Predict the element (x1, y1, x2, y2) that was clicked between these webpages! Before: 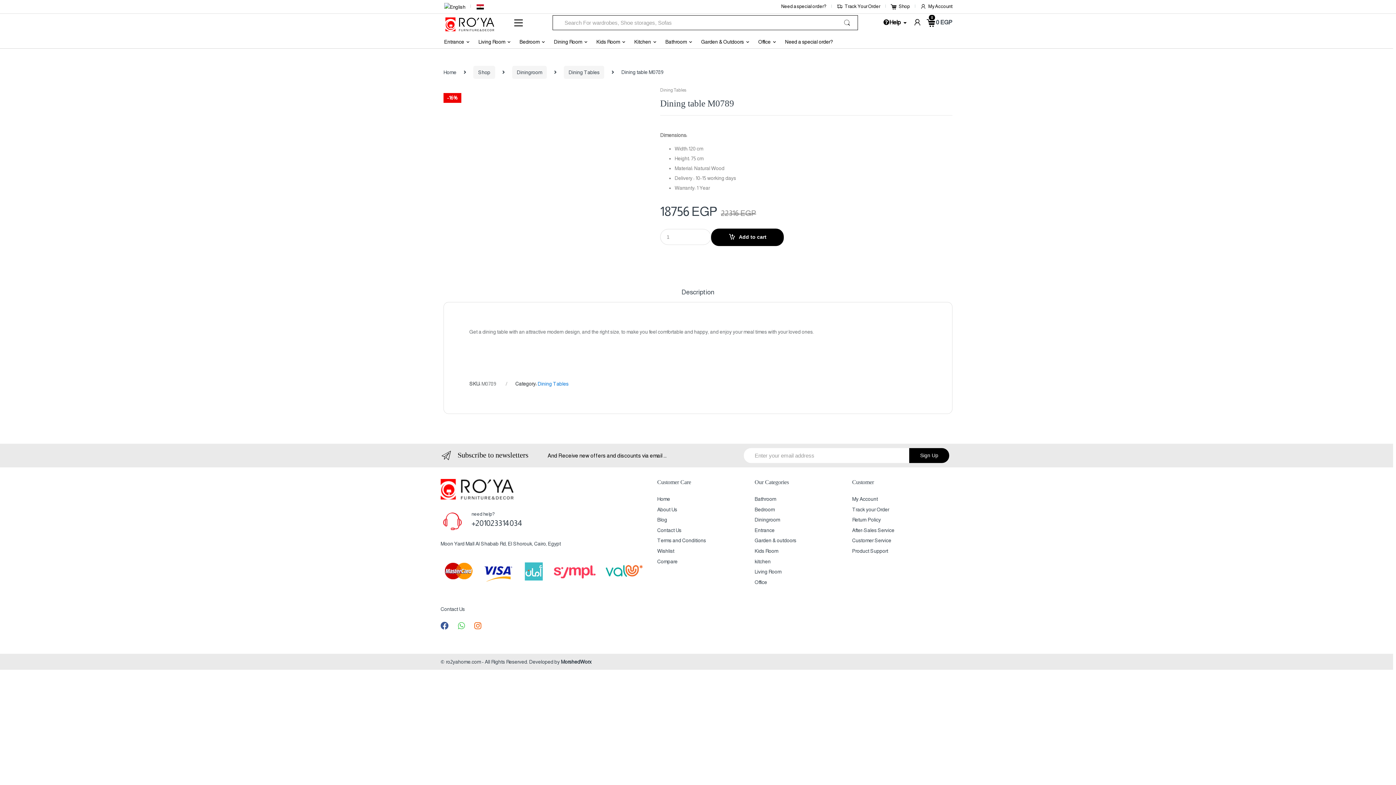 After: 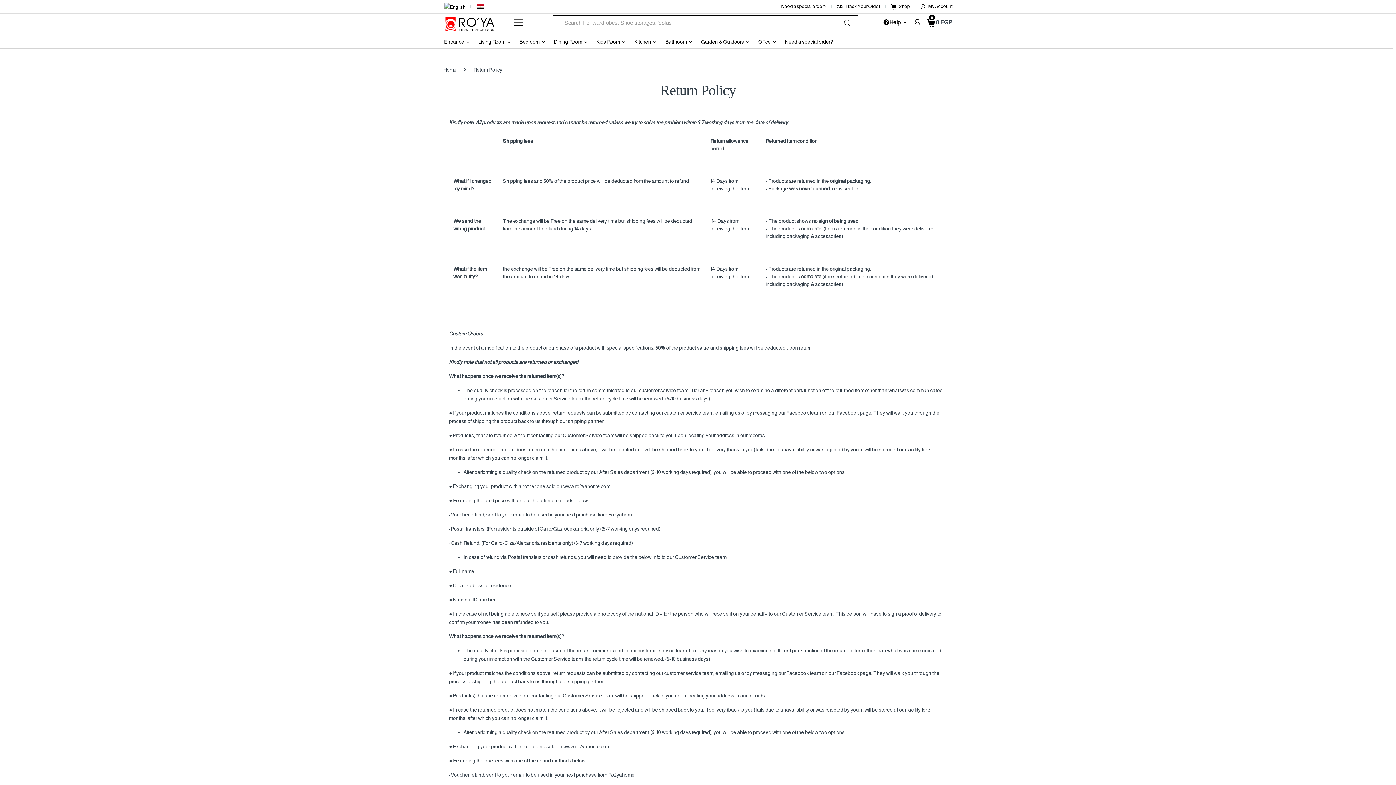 Action: bbox: (852, 517, 881, 522) label: Return Policy